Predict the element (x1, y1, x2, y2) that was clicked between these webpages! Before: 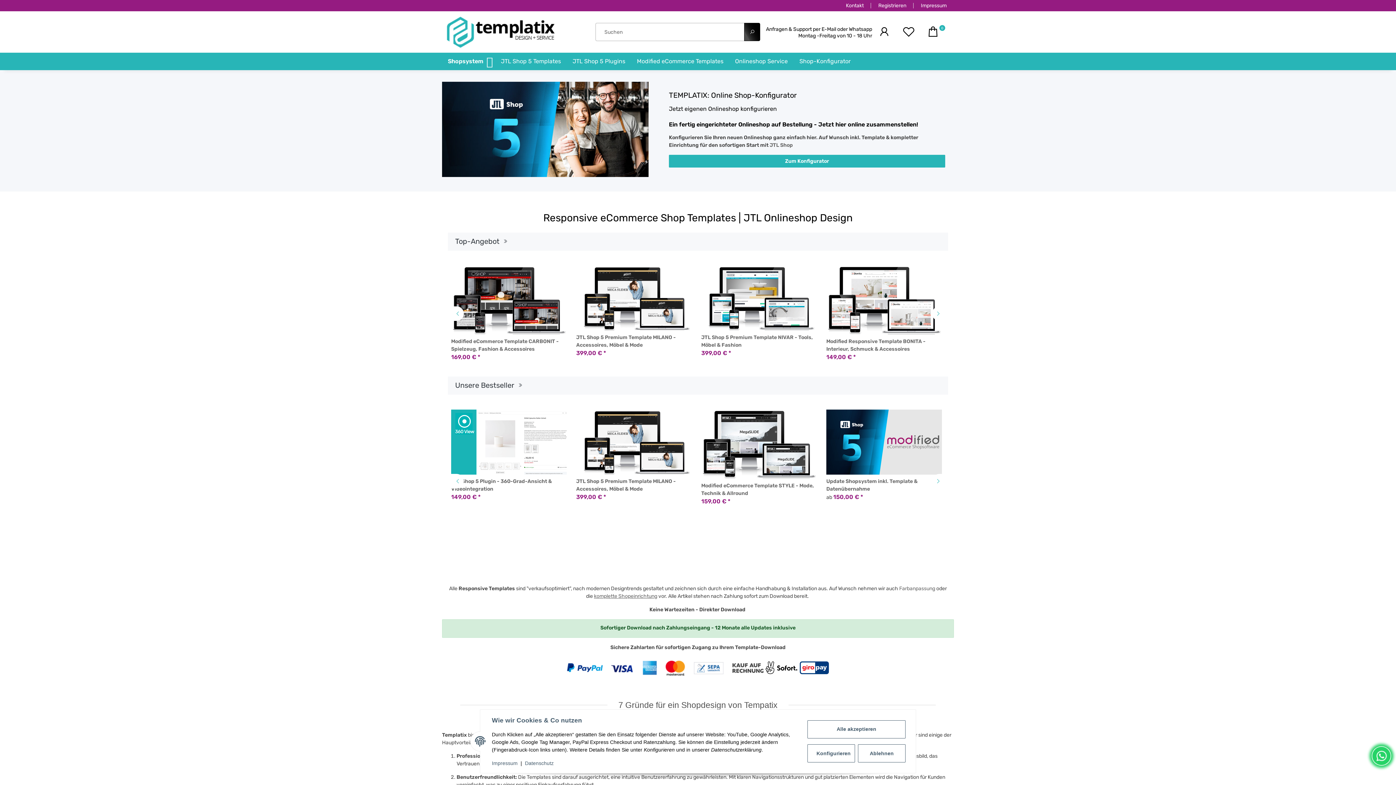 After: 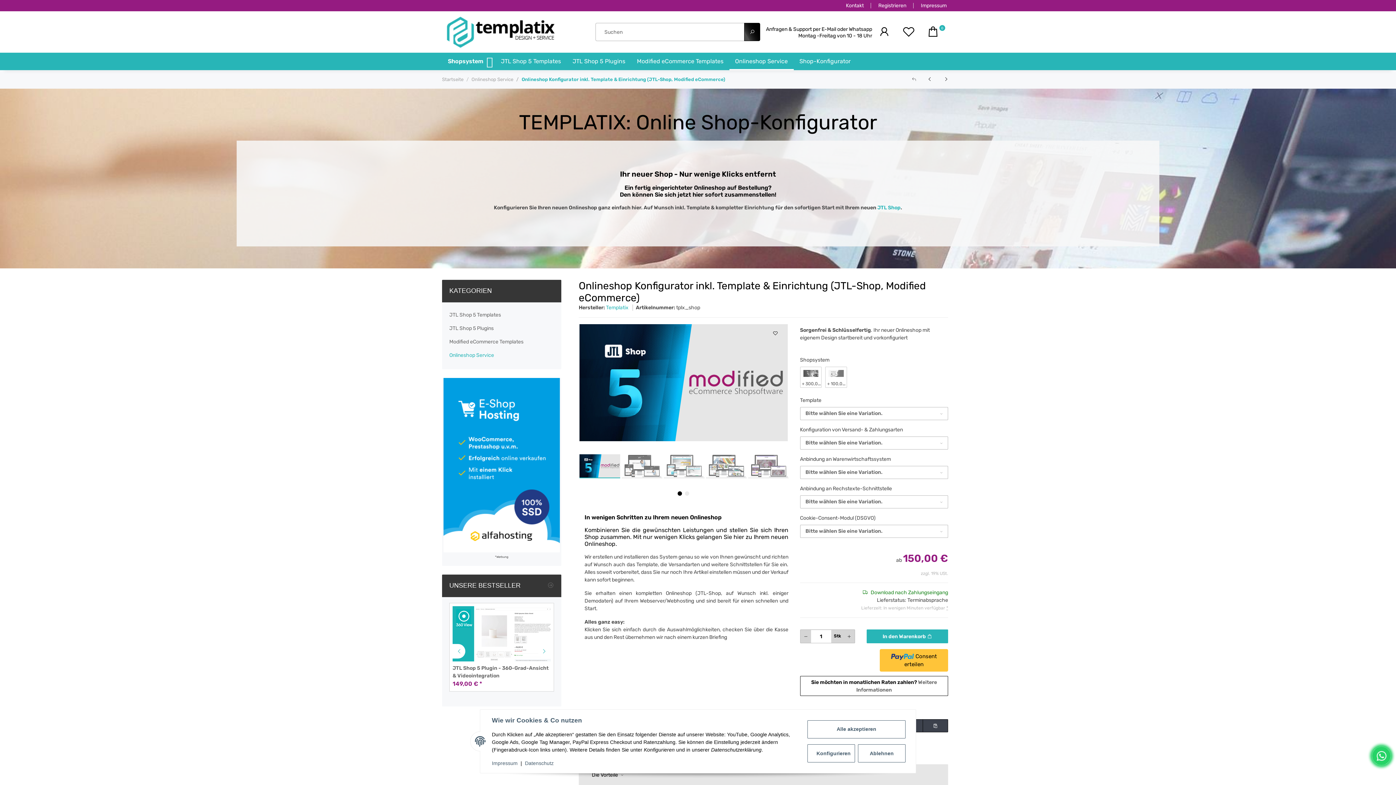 Action: label: Zum Konfigurator bbox: (669, 155, 945, 167)